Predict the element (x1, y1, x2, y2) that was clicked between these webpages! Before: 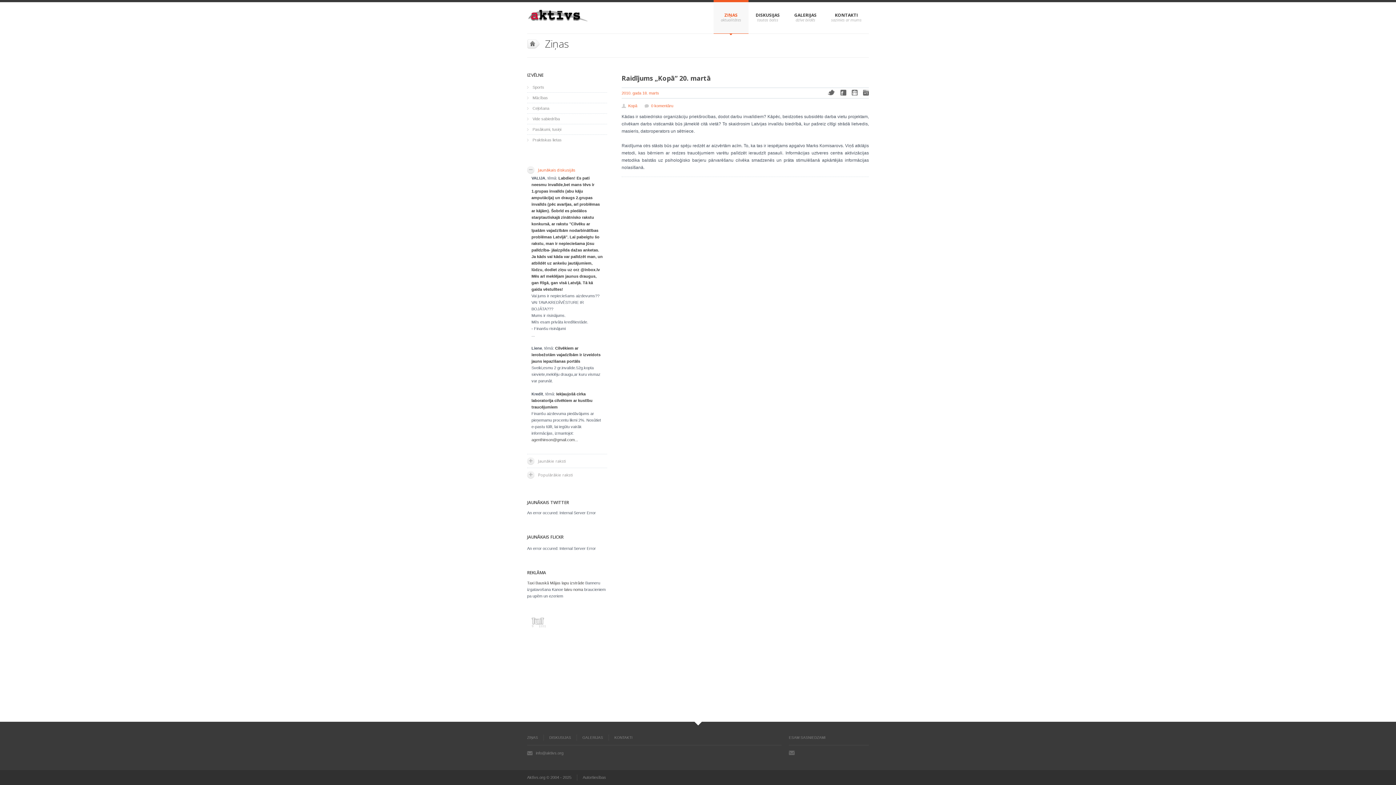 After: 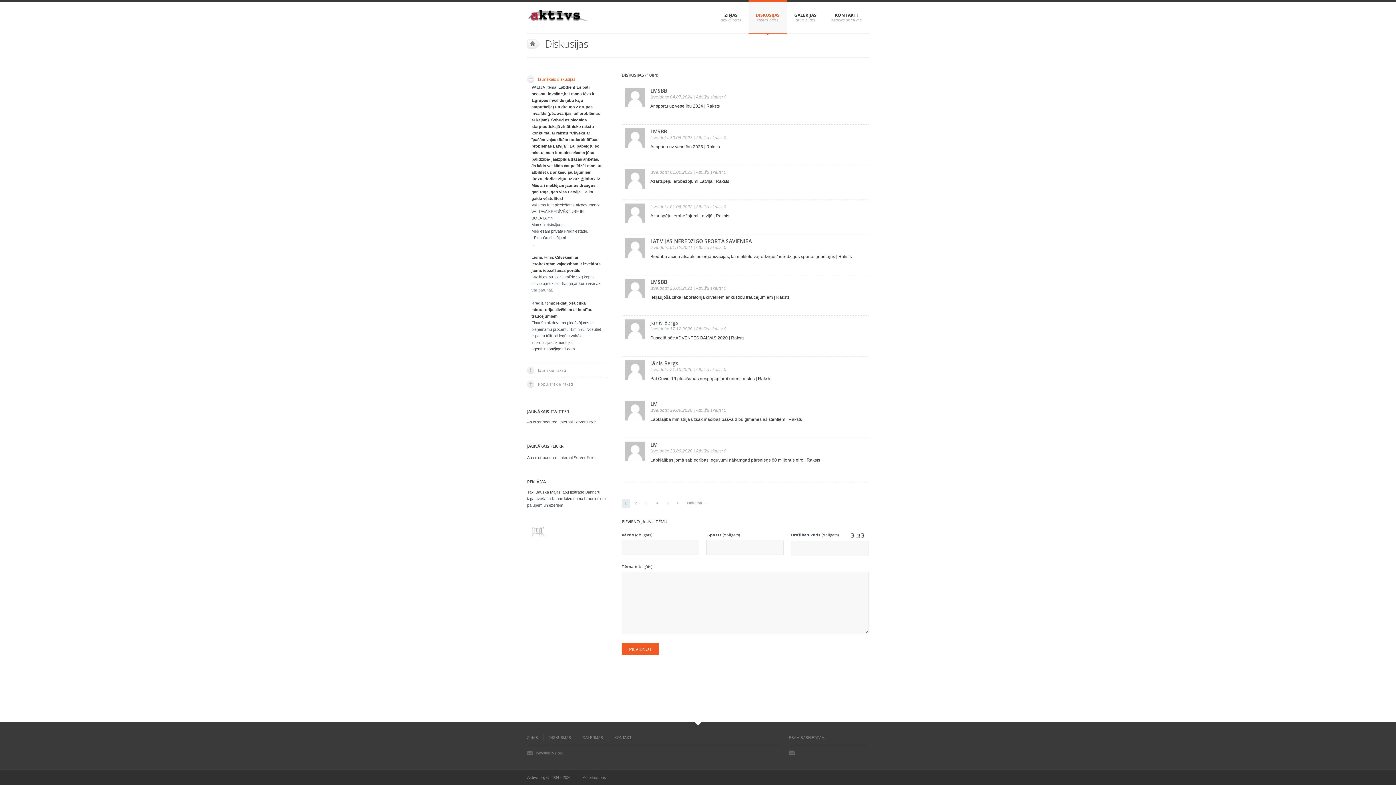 Action: label: DISKUSIJAS bbox: (543, 734, 576, 741)